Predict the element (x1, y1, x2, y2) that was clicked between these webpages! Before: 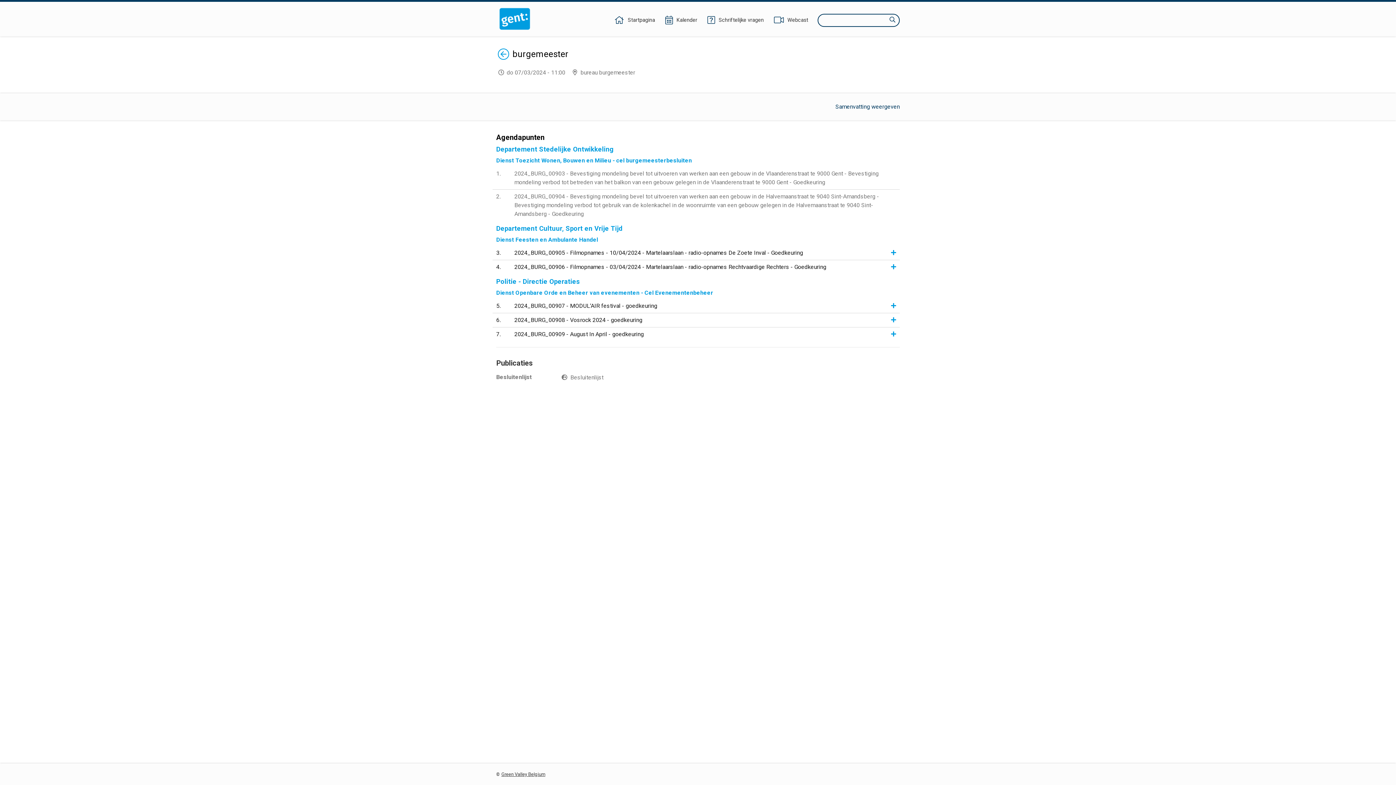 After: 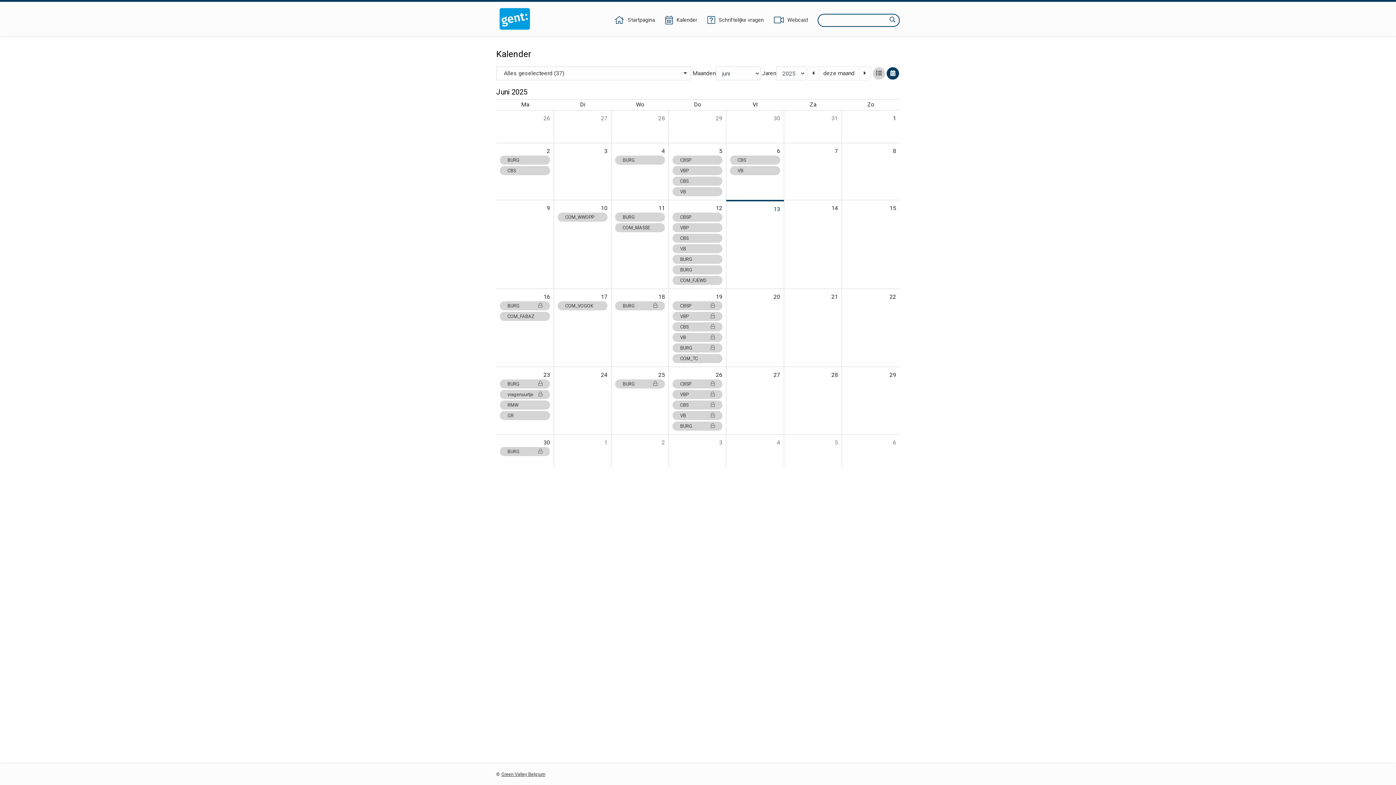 Action: bbox: (664, 16, 698, 24) label: Kalender